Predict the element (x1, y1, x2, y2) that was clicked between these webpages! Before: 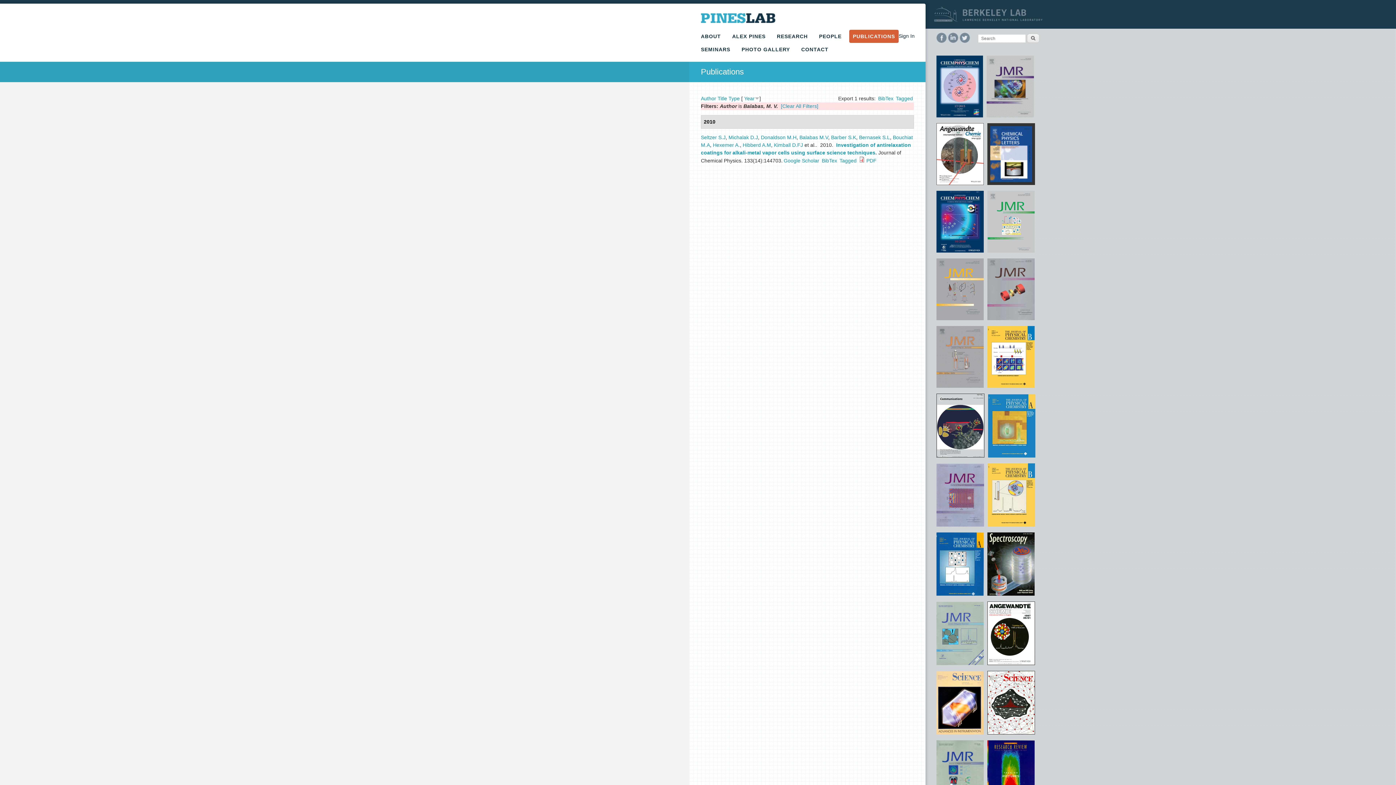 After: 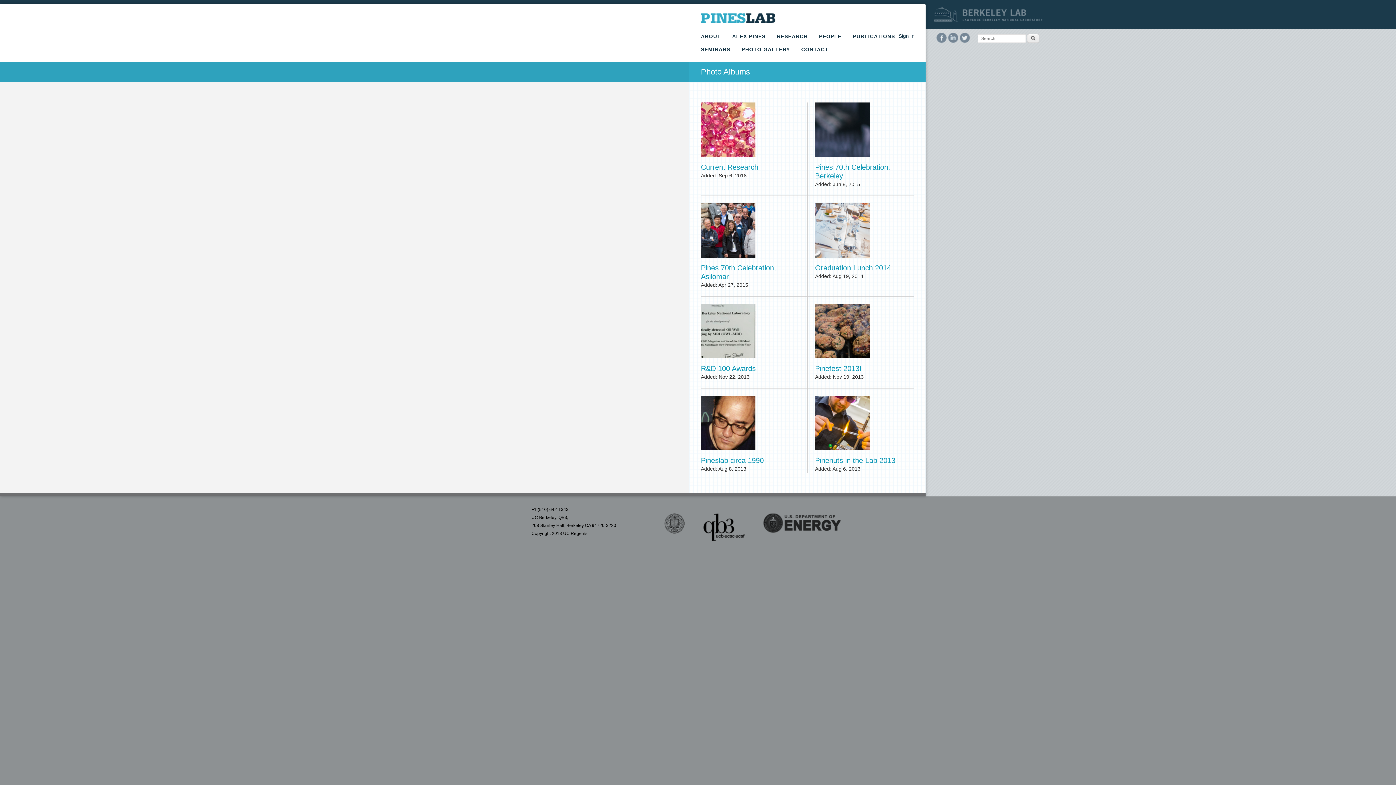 Action: label: PHOTO GALLERY bbox: (738, 42, 793, 56)